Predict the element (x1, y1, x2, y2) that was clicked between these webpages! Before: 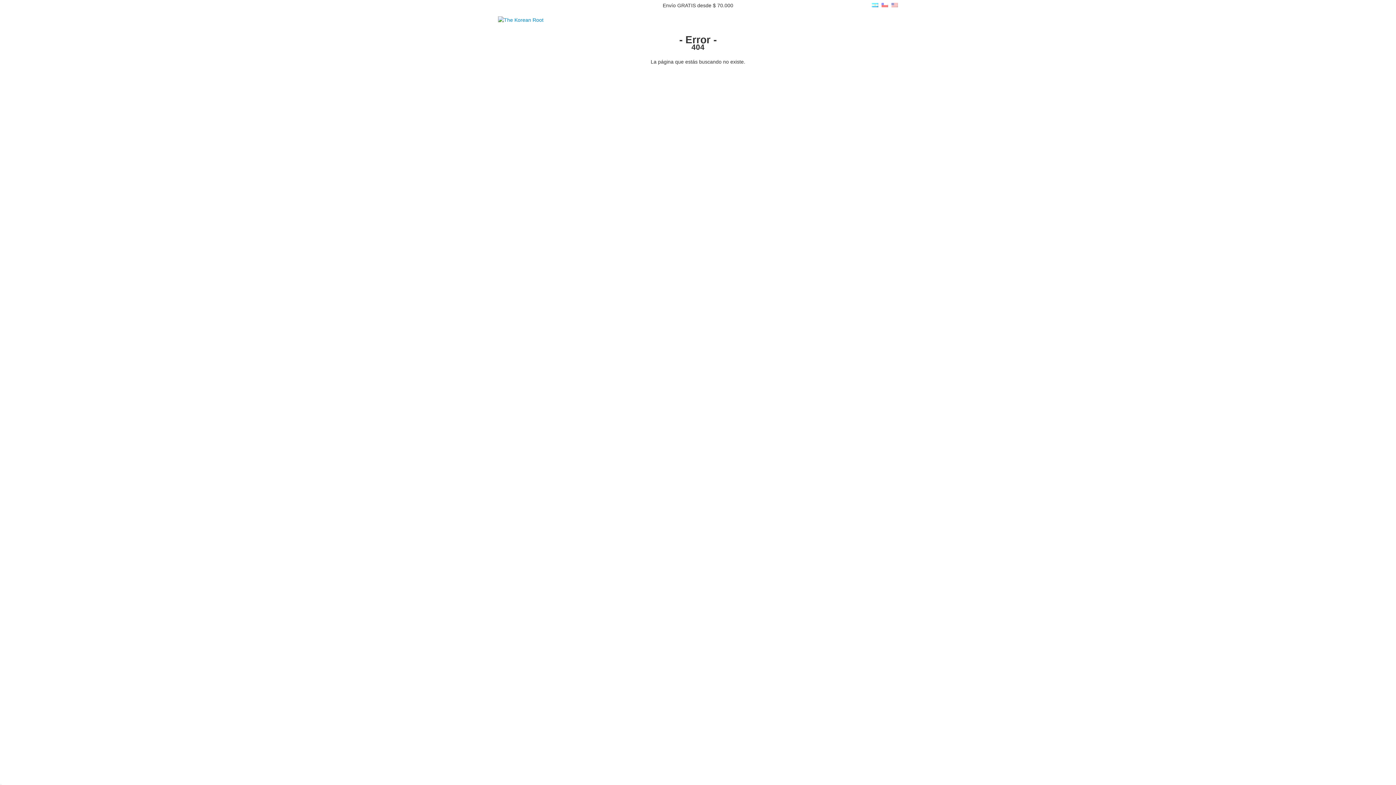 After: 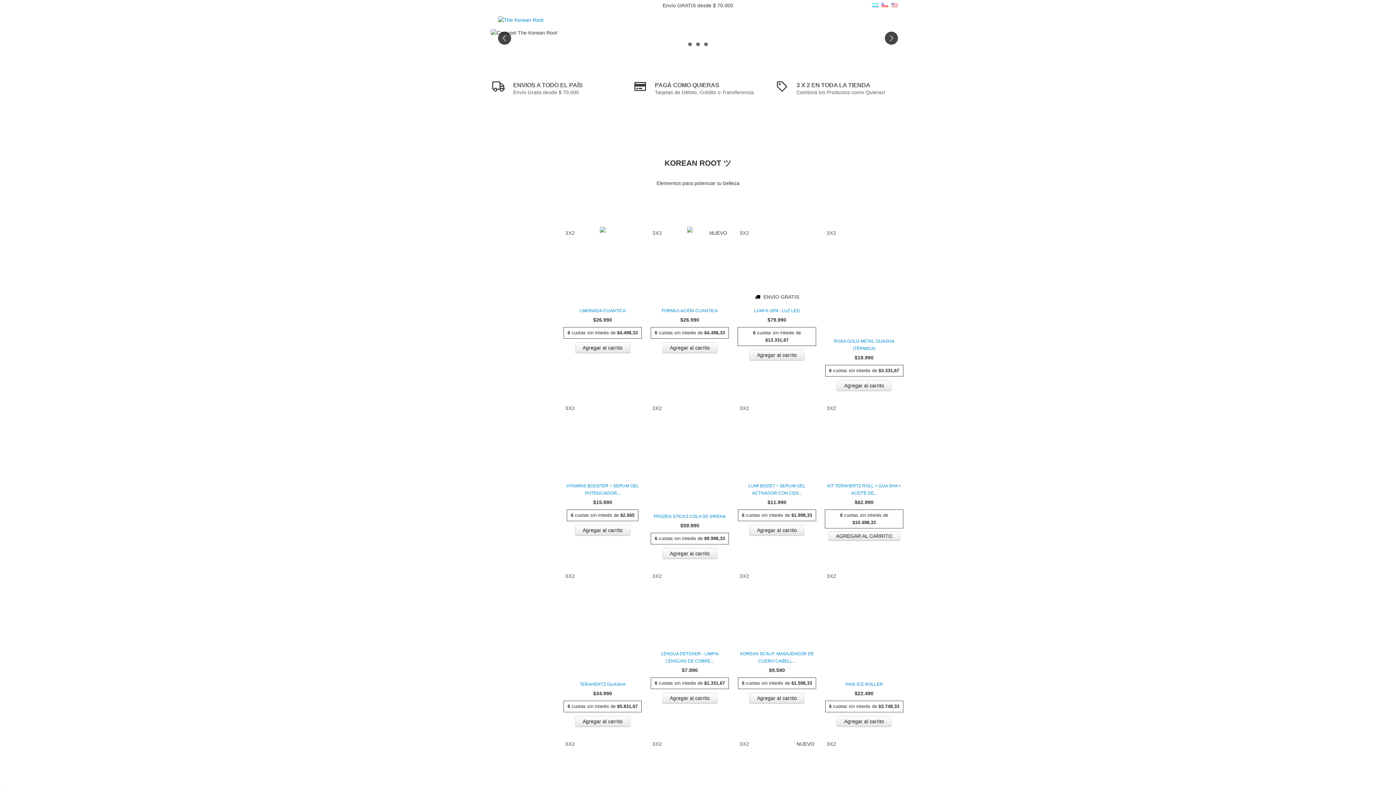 Action: bbox: (498, 16, 543, 22)